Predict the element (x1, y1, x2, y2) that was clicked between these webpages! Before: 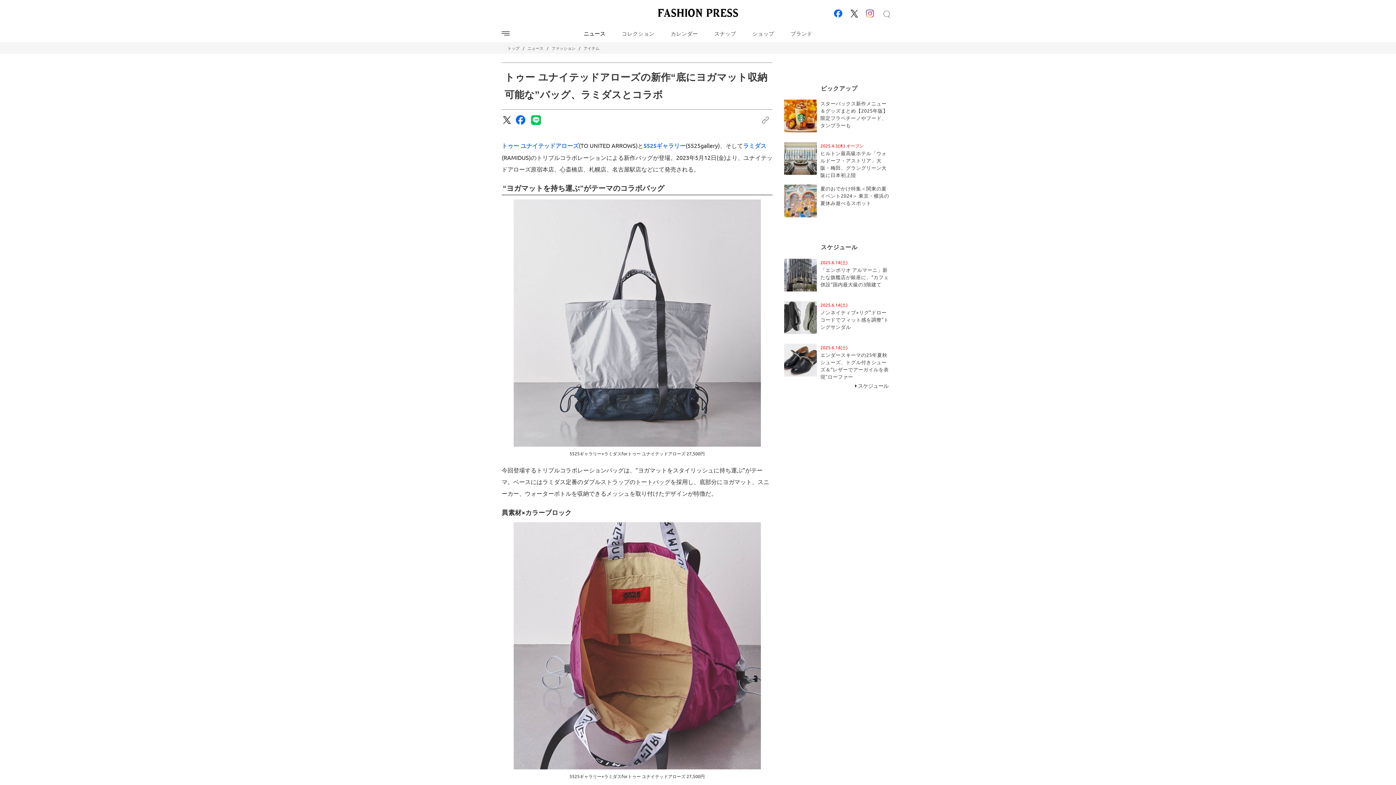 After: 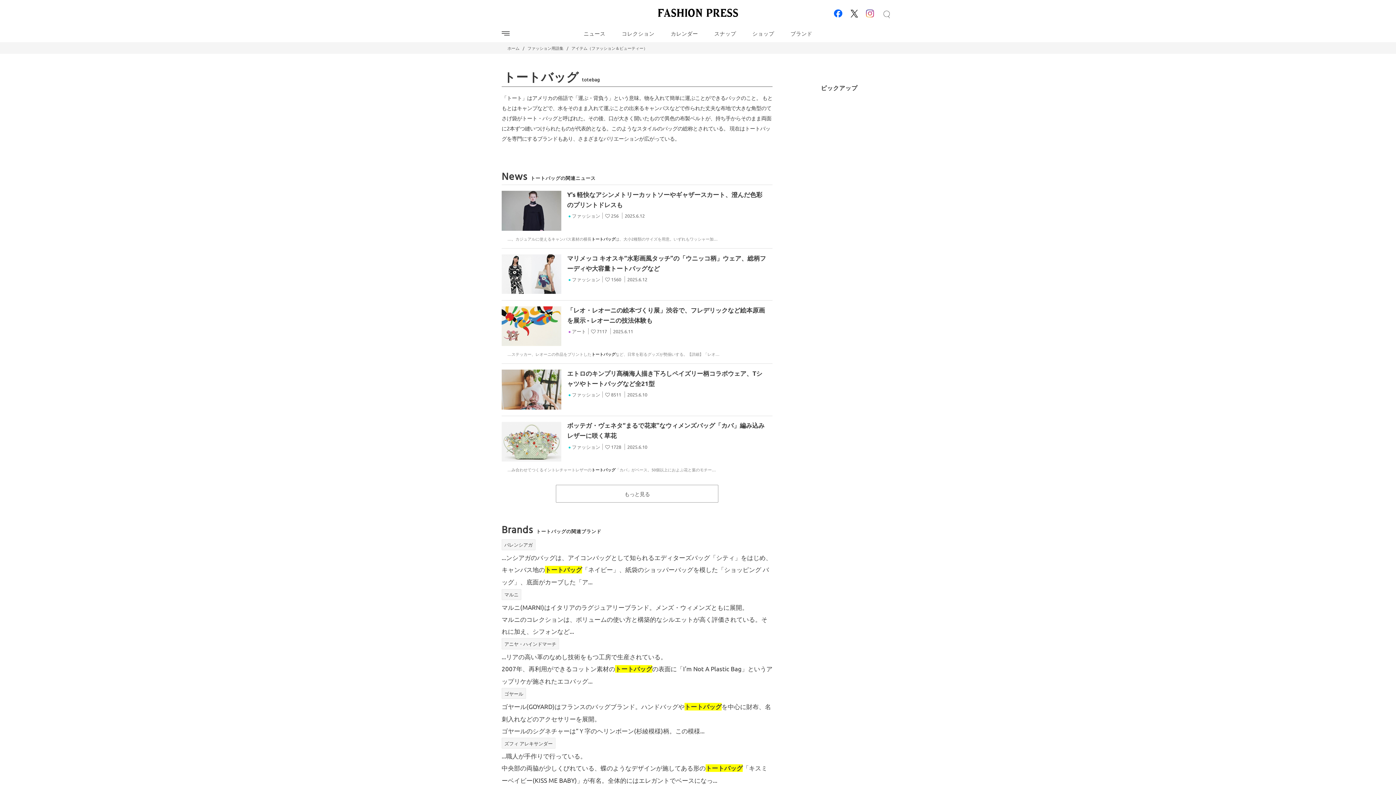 Action: label: トートバッグ bbox: (635, 478, 670, 485)